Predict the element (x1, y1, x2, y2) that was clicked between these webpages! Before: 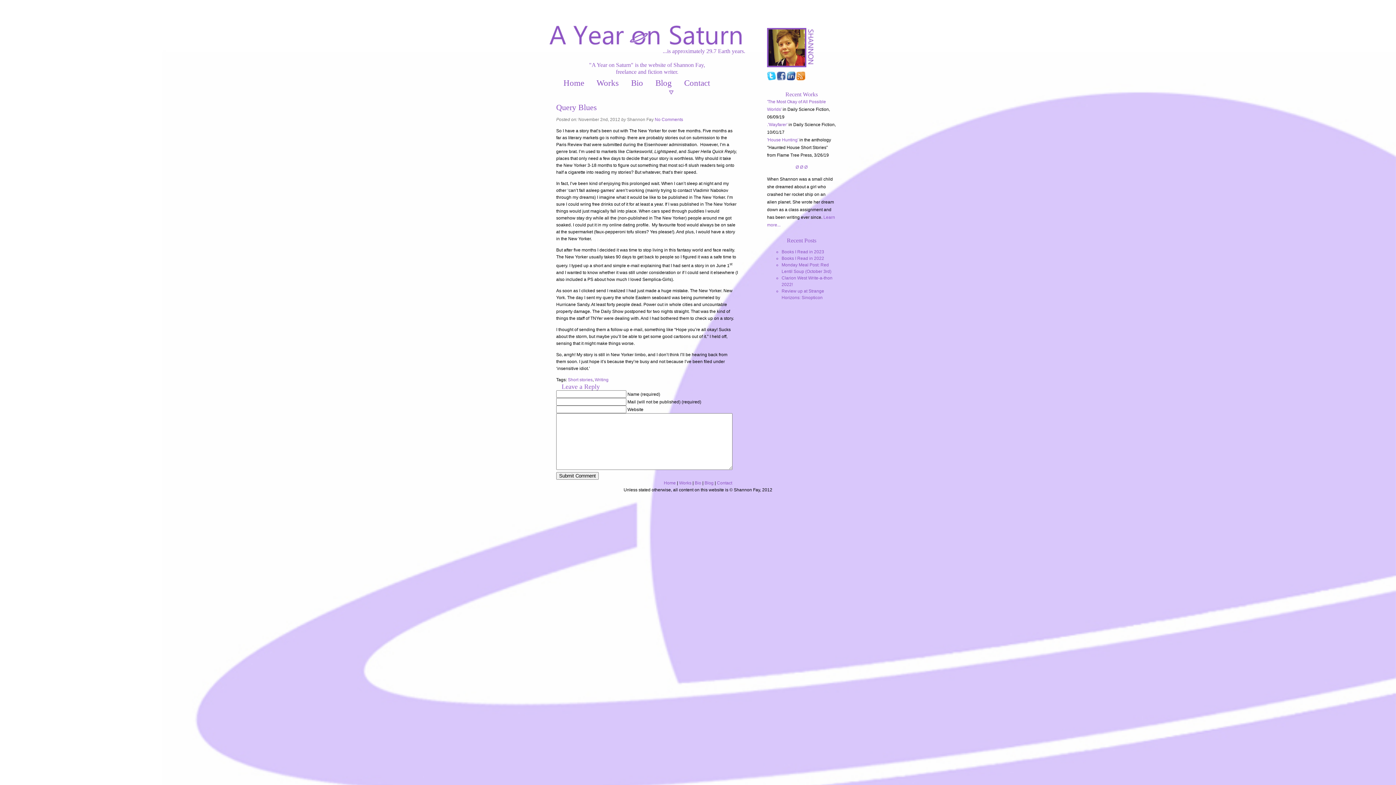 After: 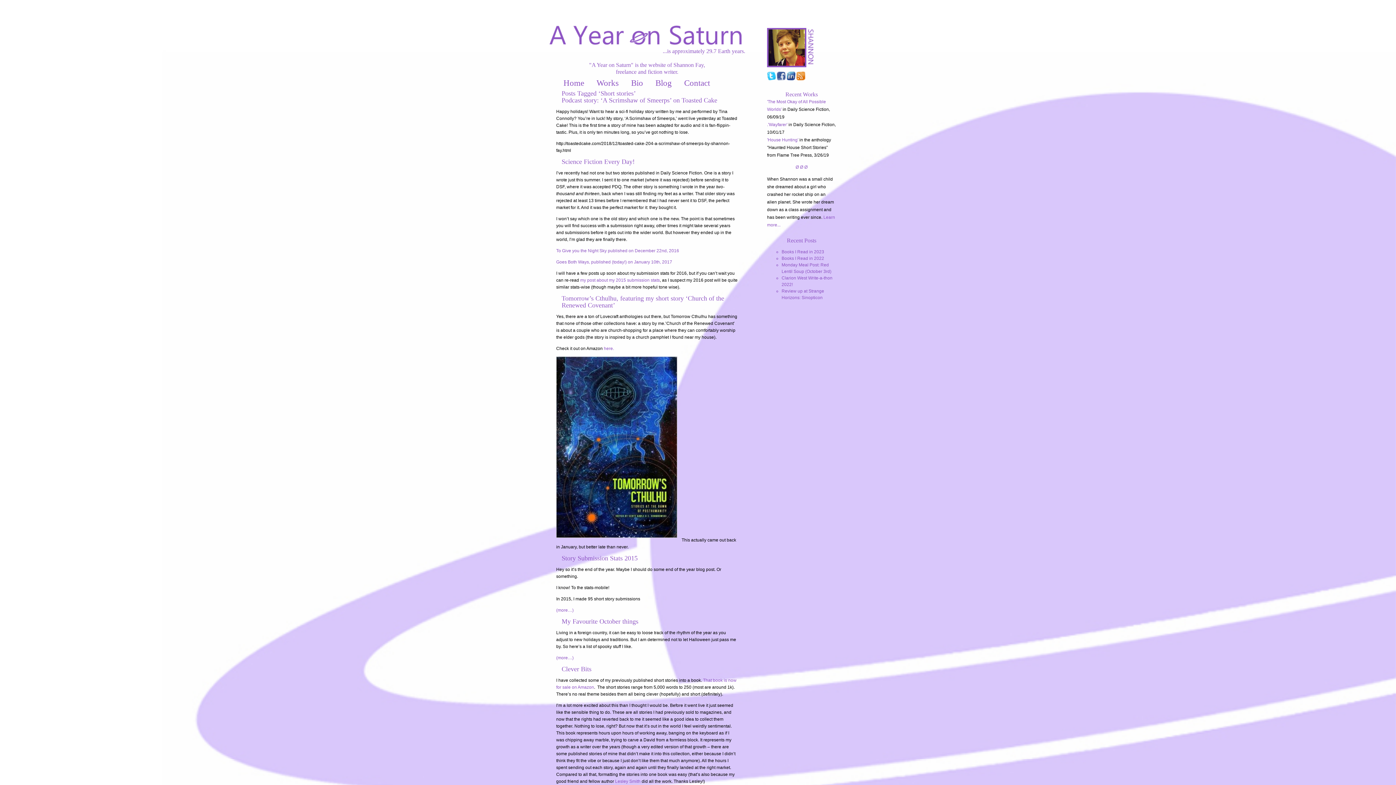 Action: label: Short stories bbox: (568, 377, 592, 382)